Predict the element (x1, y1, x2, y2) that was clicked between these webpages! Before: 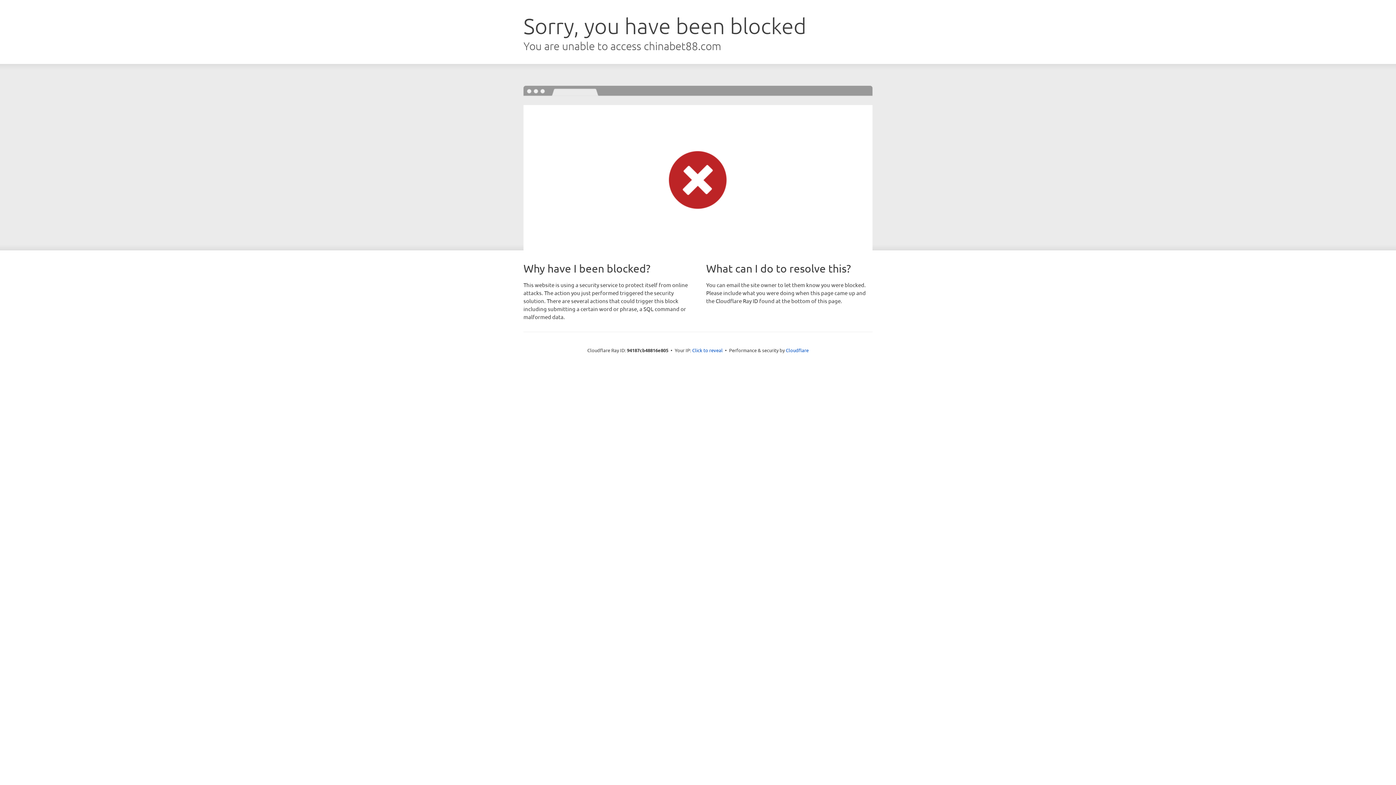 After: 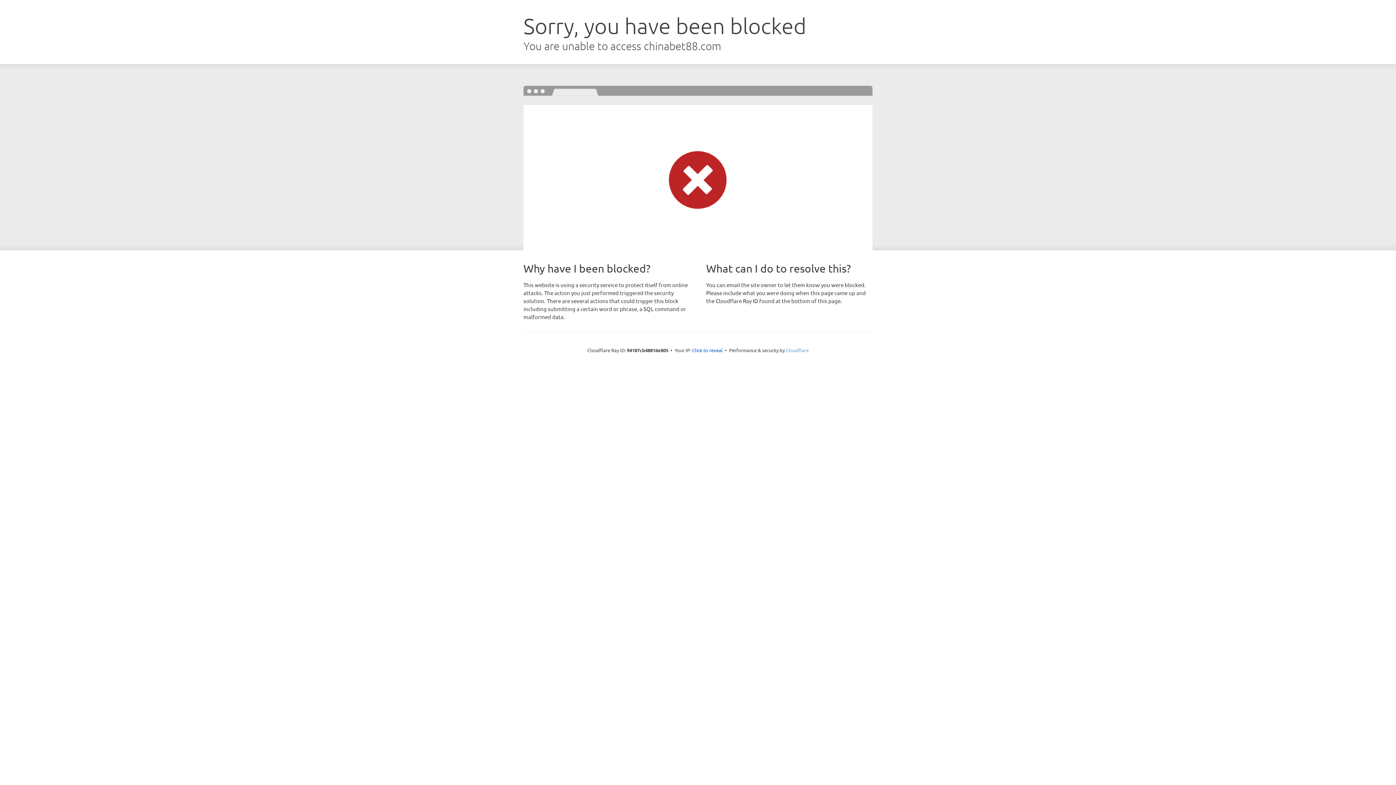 Action: label: Cloudflare bbox: (786, 347, 808, 353)